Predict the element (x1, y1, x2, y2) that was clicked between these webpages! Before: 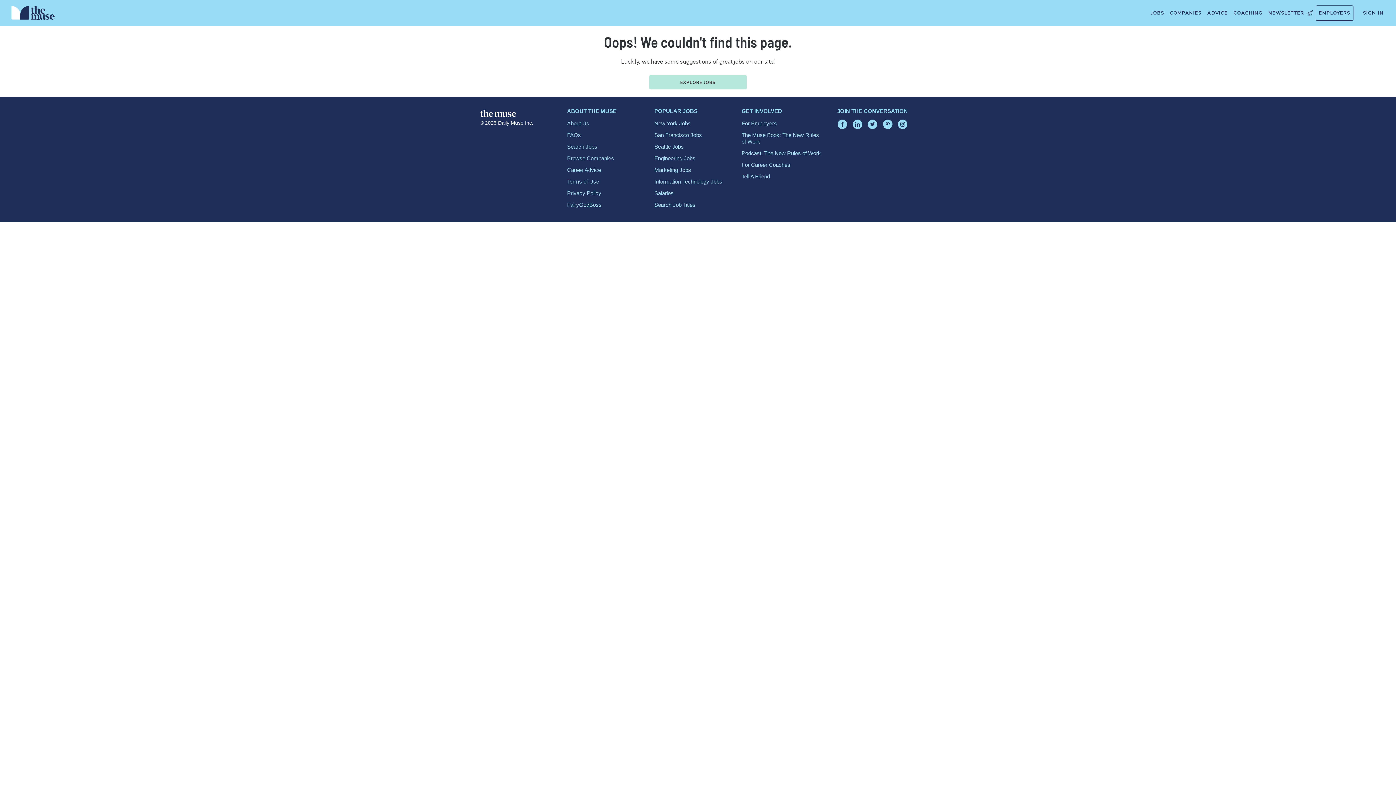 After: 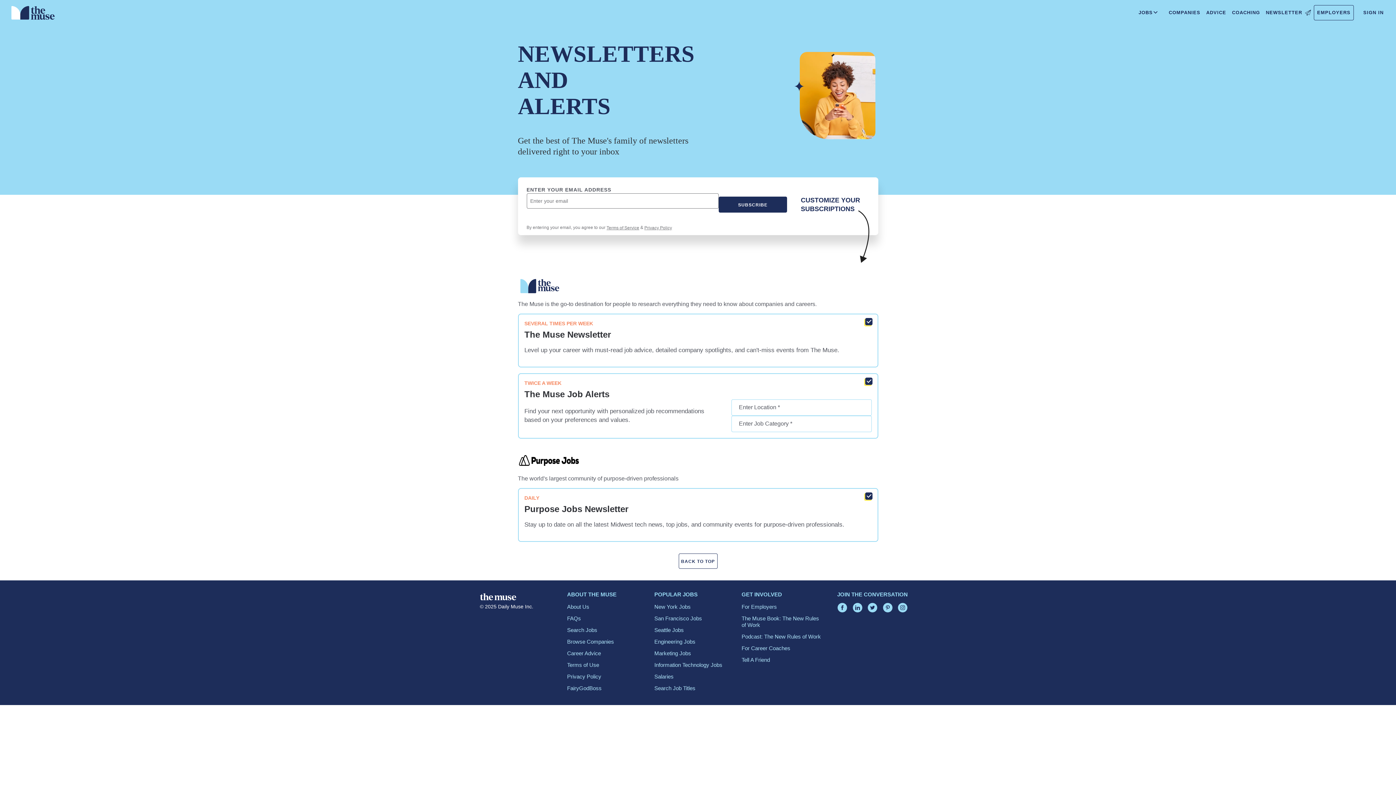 Action: bbox: (1265, 5, 1316, 20) label: NEWSLETTER